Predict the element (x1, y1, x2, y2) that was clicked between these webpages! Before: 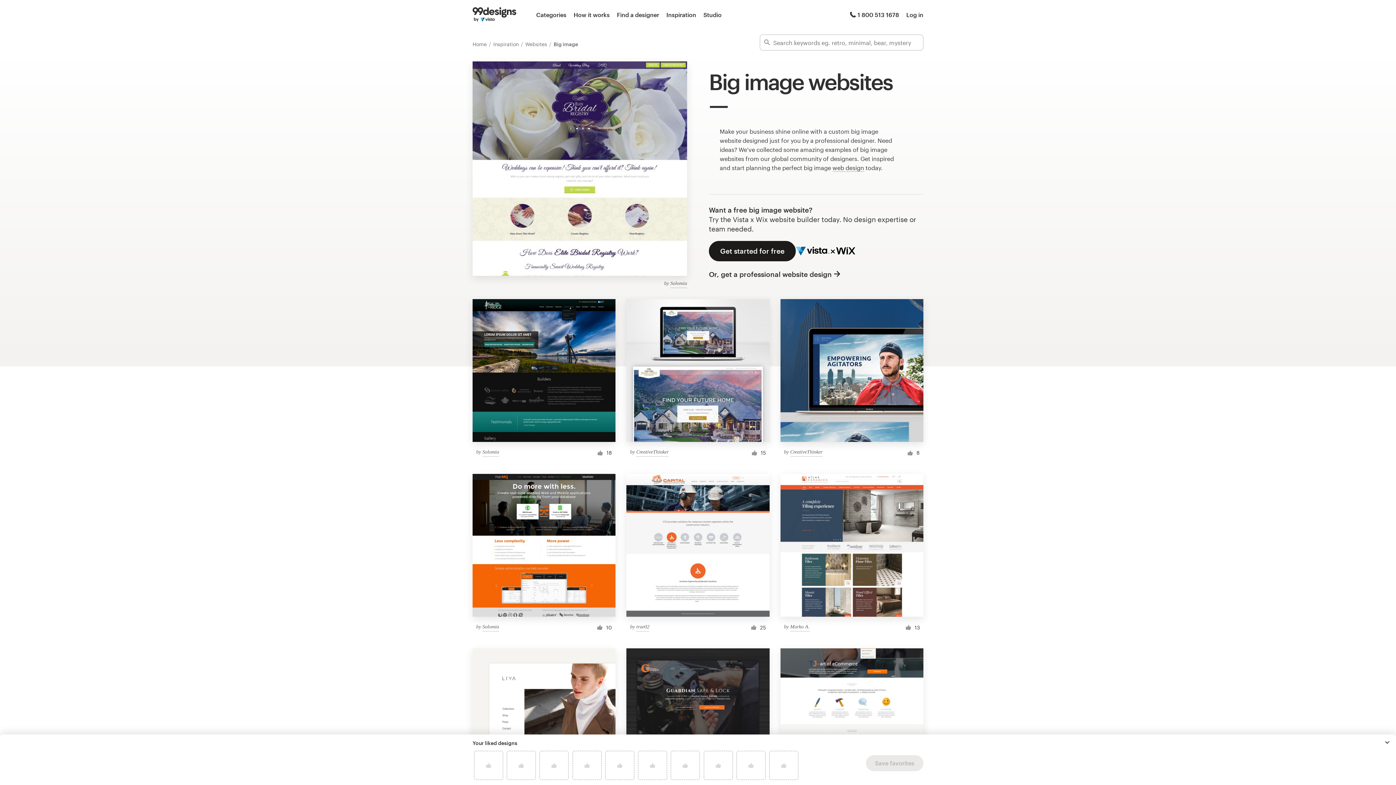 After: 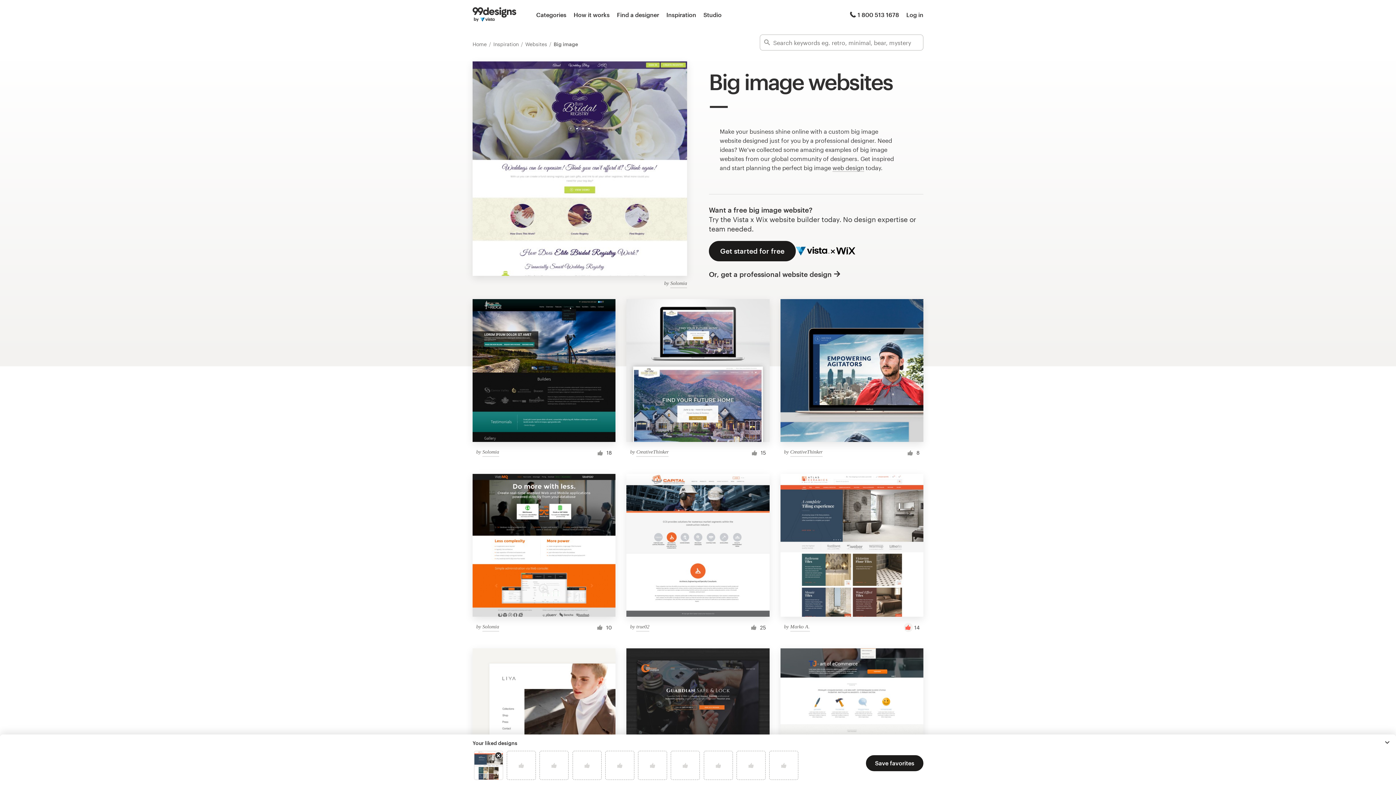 Action: bbox: (904, 623, 913, 632)